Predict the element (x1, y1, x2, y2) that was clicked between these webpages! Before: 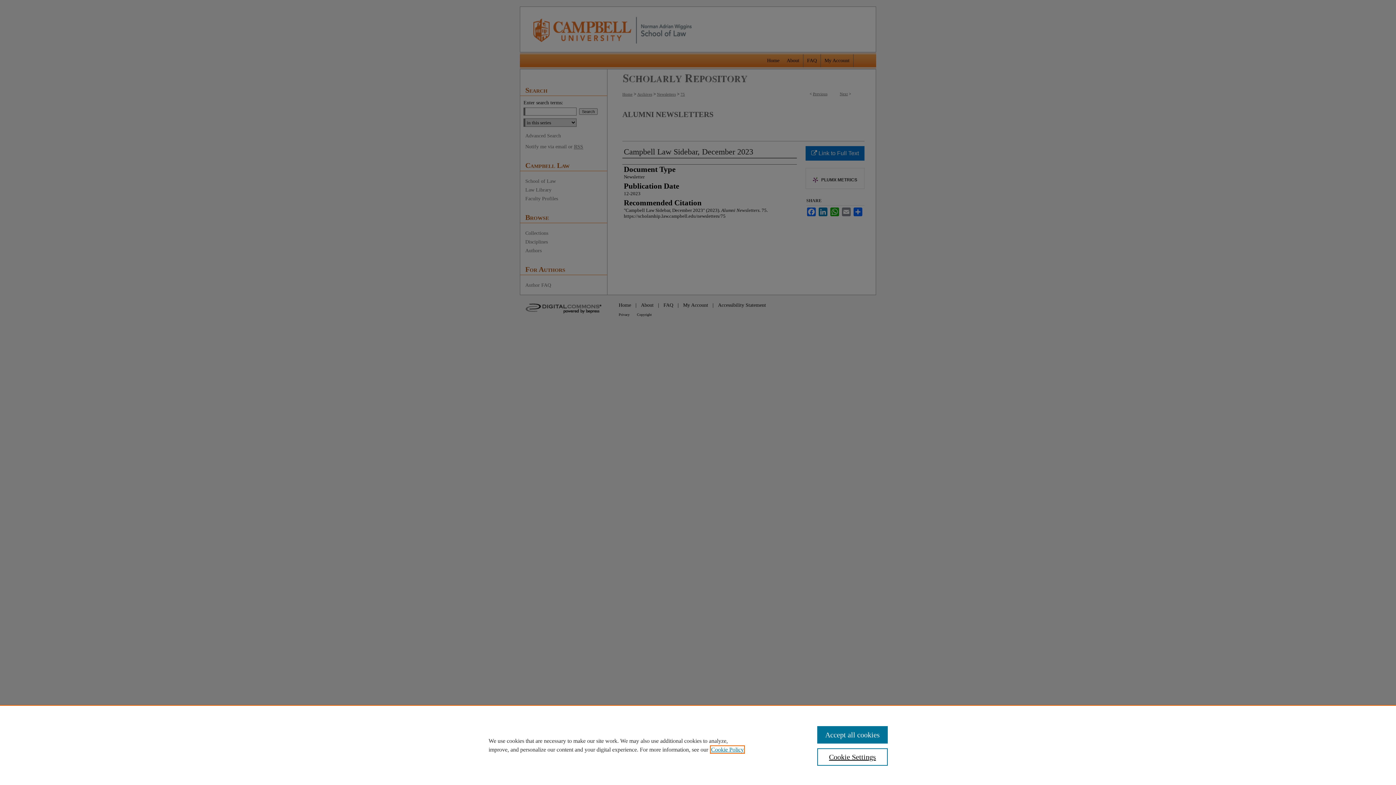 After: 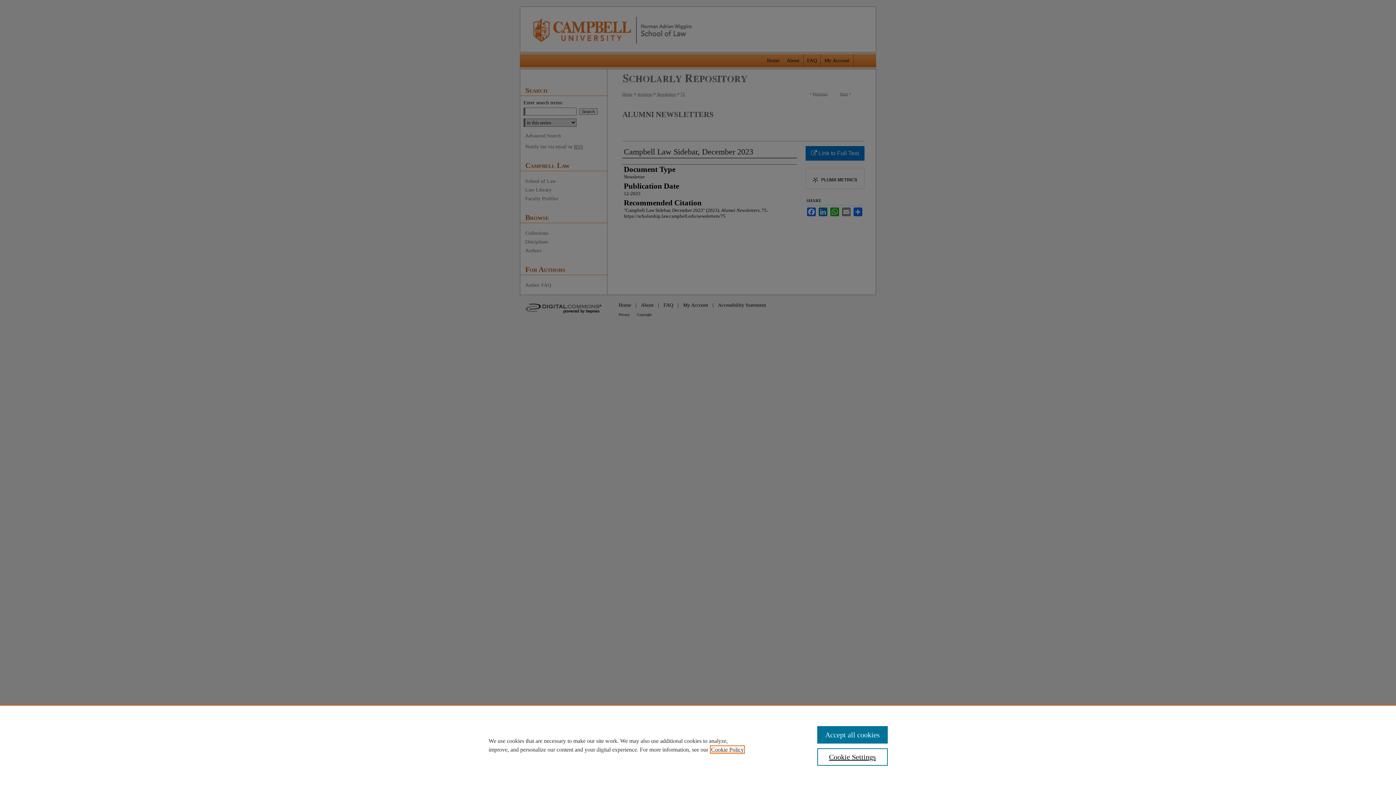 Action: label: , opens in a new tab bbox: (711, 746, 744, 753)